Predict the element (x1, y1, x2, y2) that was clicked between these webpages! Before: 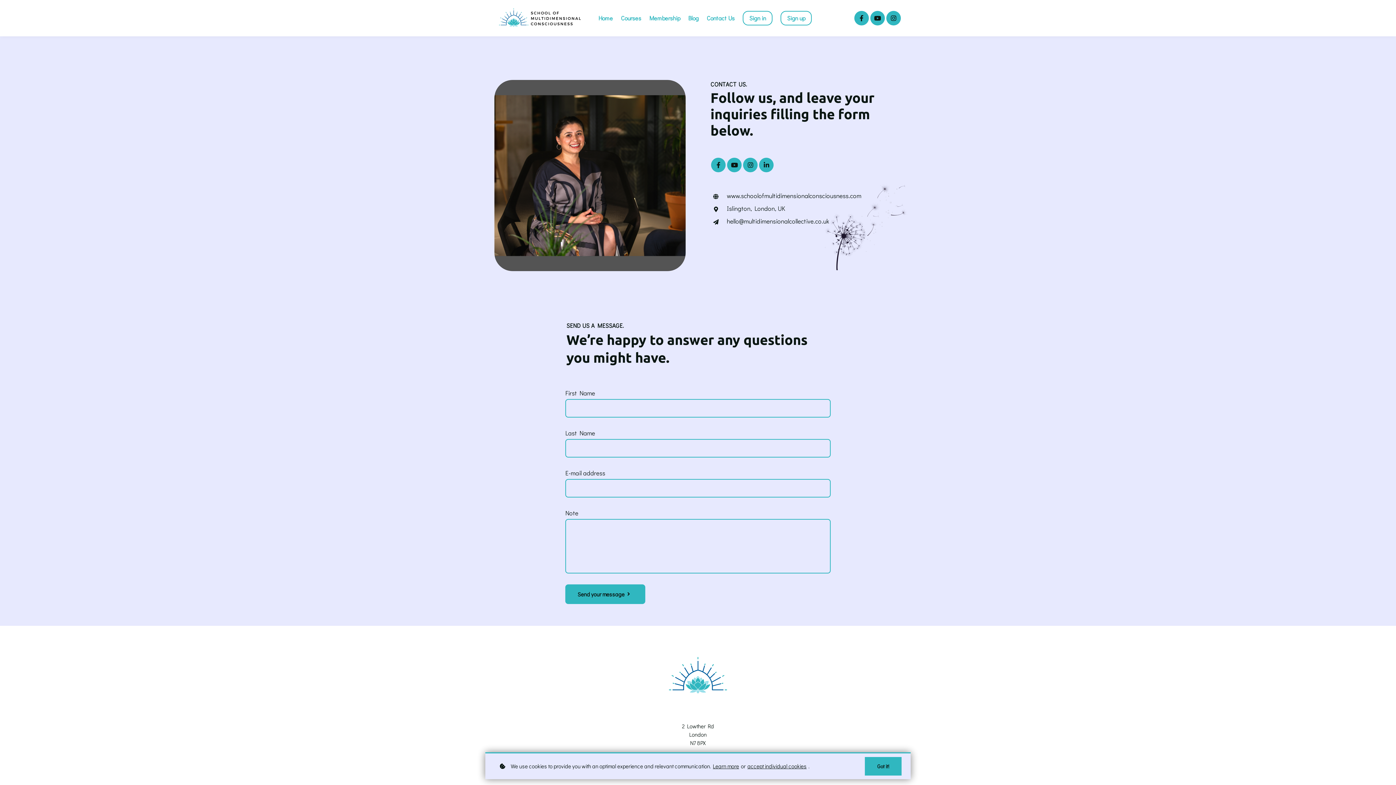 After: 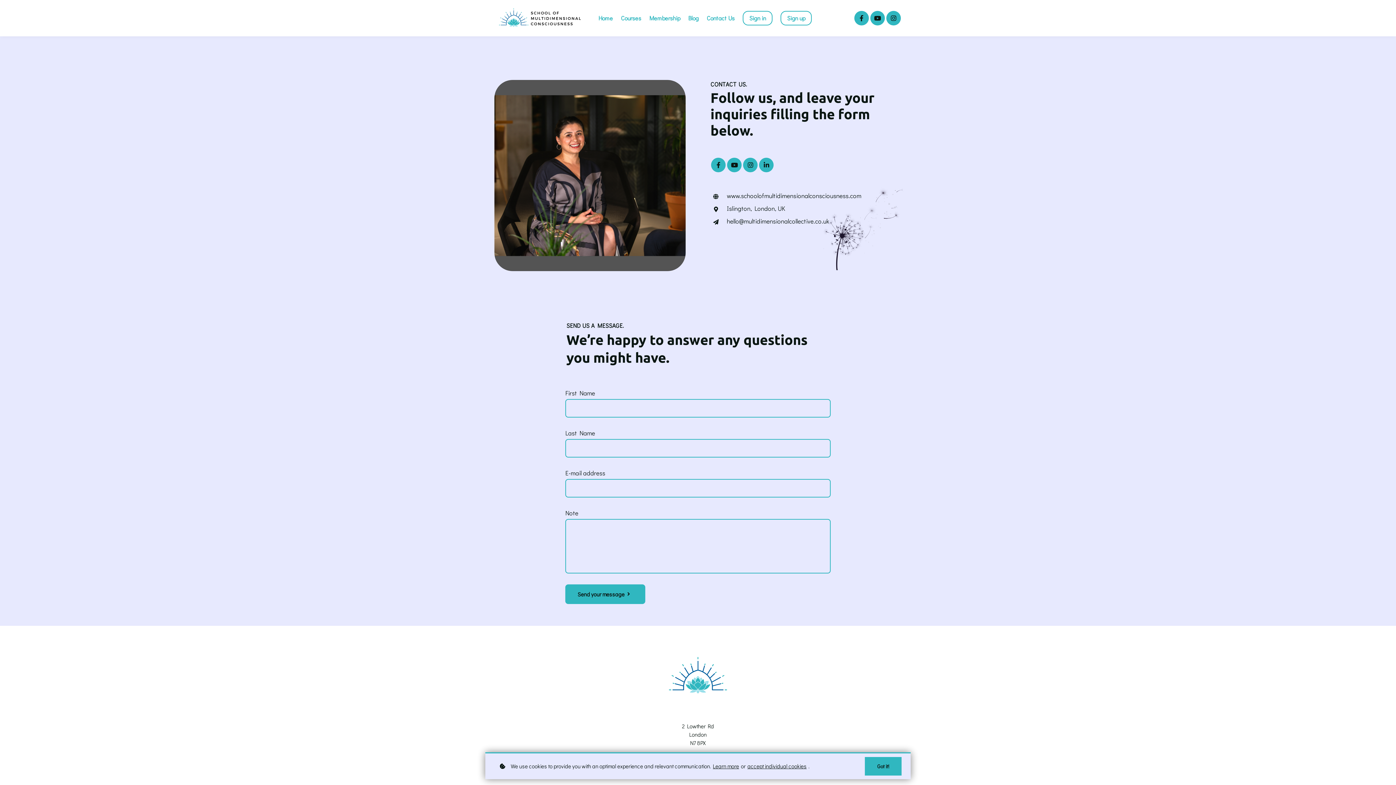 Action: bbox: (711, 157, 725, 172)